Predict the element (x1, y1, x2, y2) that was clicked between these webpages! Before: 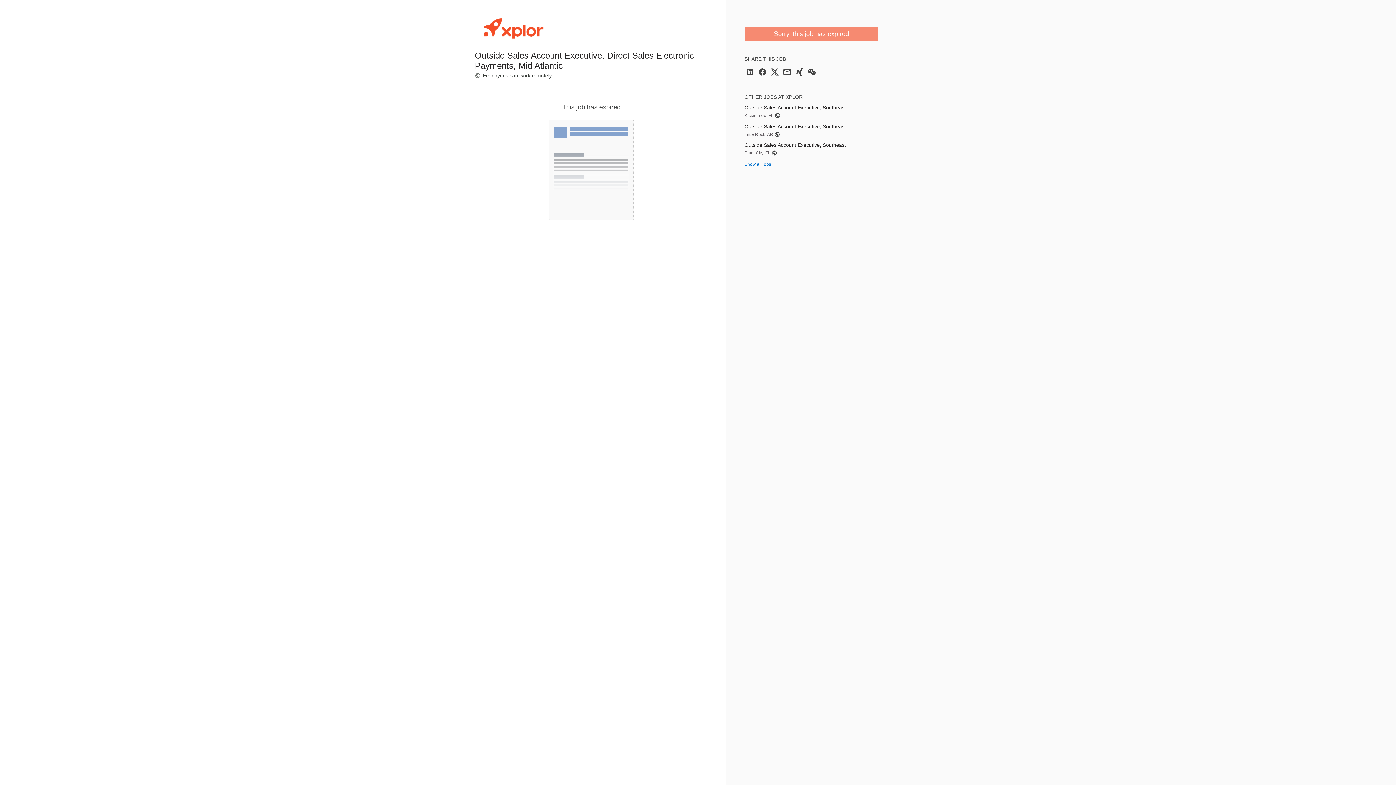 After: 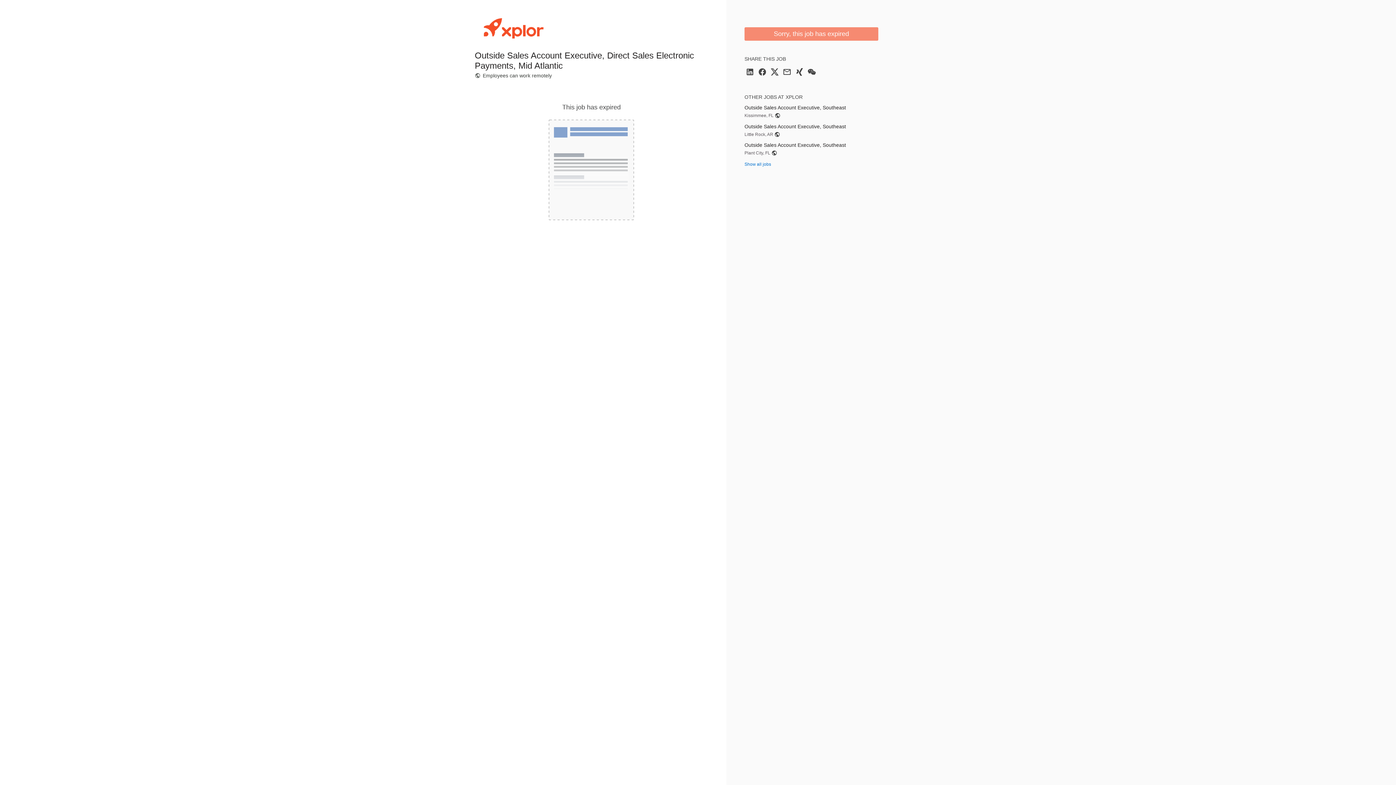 Action: bbox: (474, 9, 552, 45)